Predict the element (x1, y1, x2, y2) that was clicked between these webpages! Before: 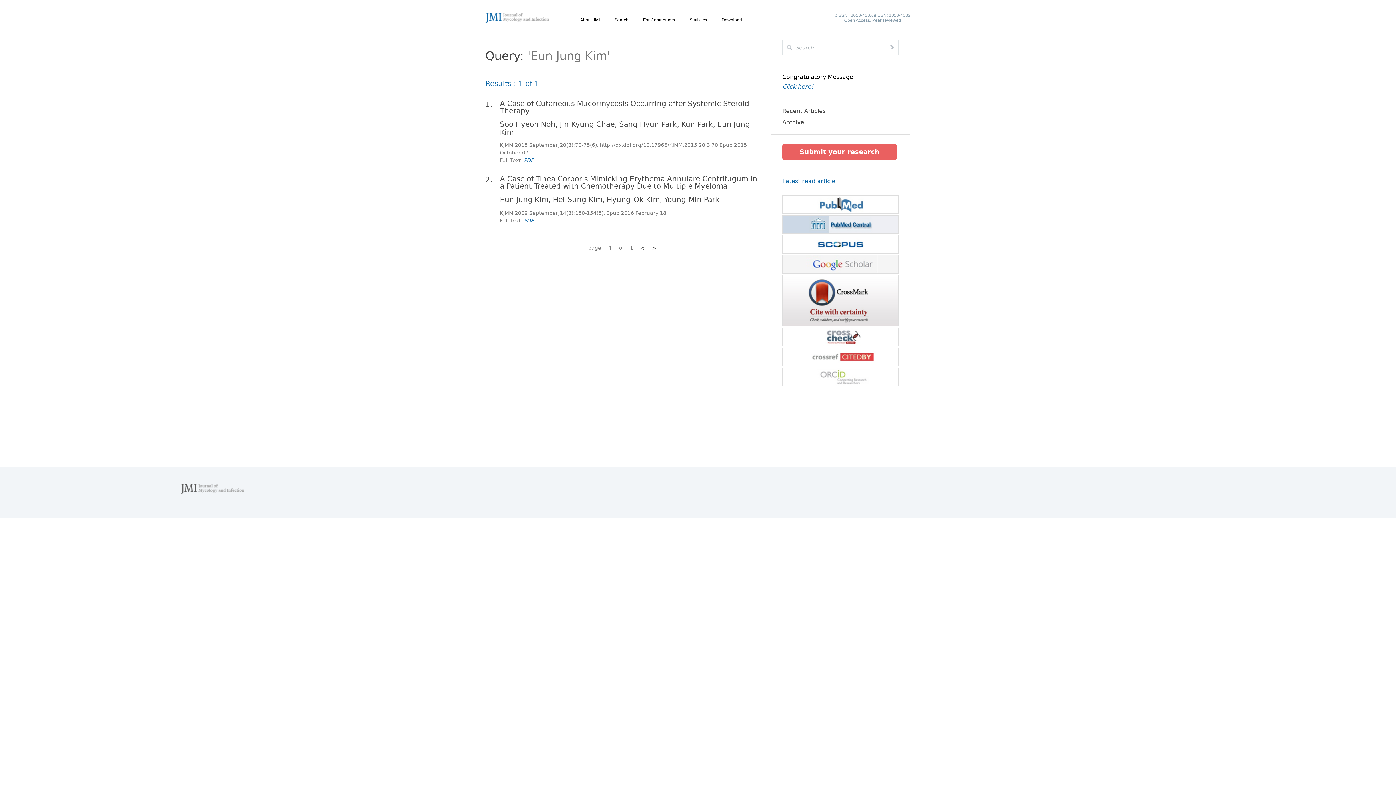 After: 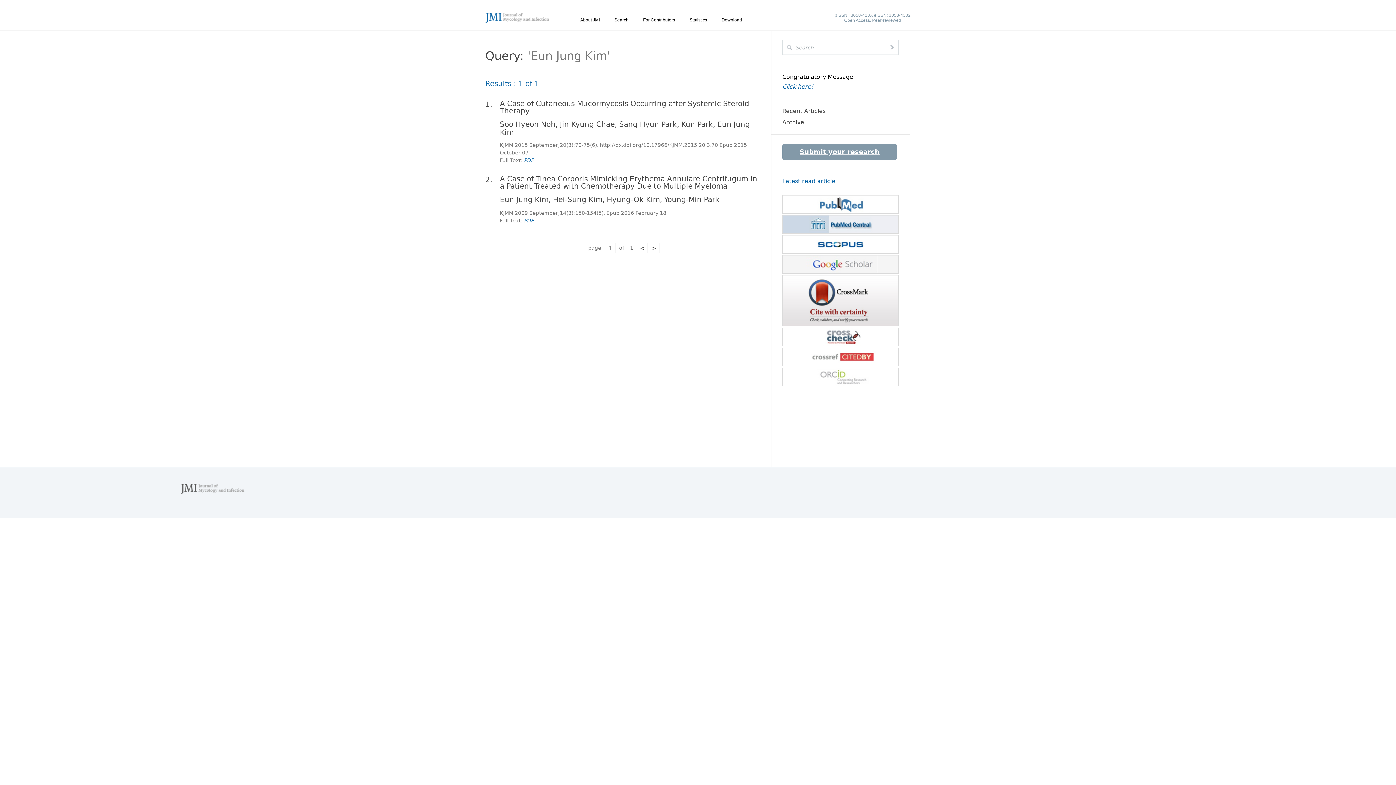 Action: label: Submit your research bbox: (782, 144, 897, 160)